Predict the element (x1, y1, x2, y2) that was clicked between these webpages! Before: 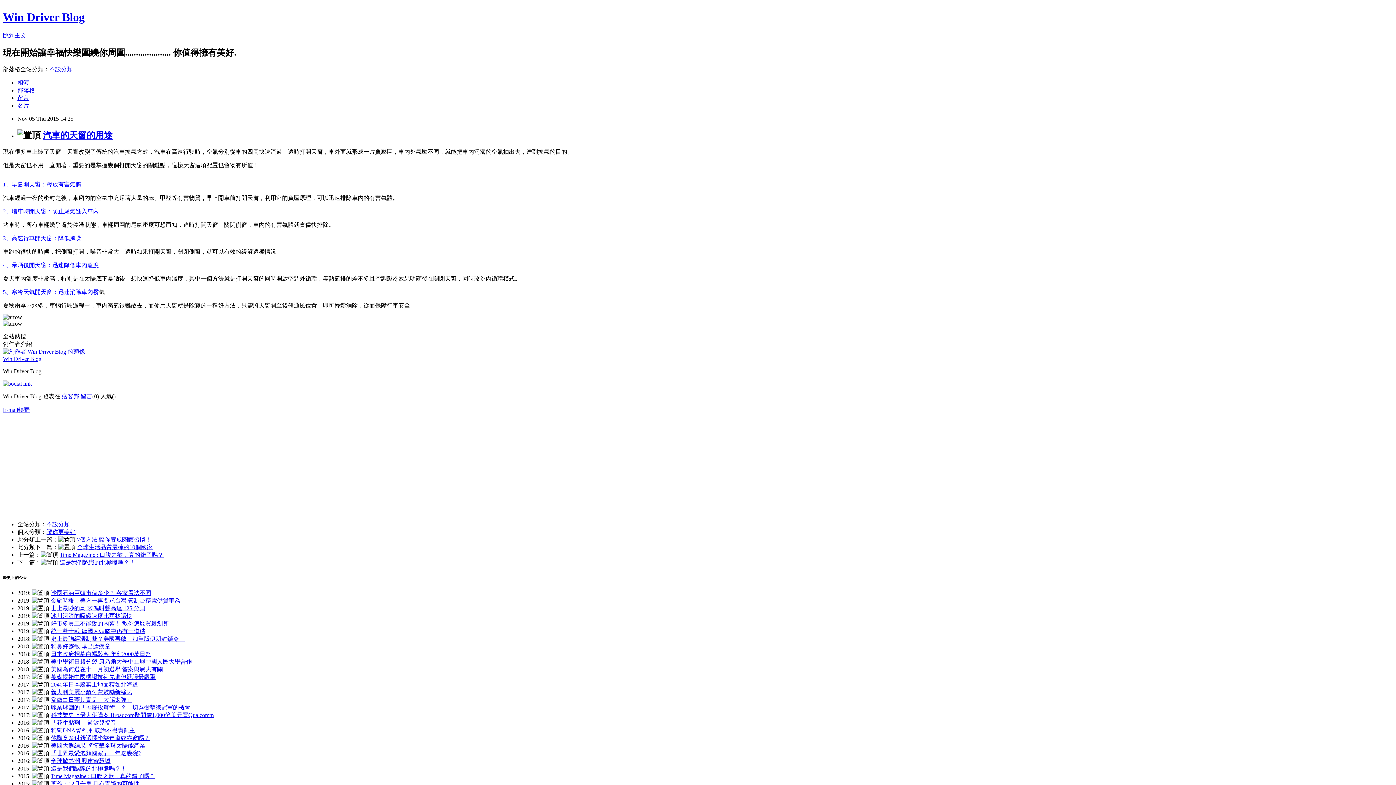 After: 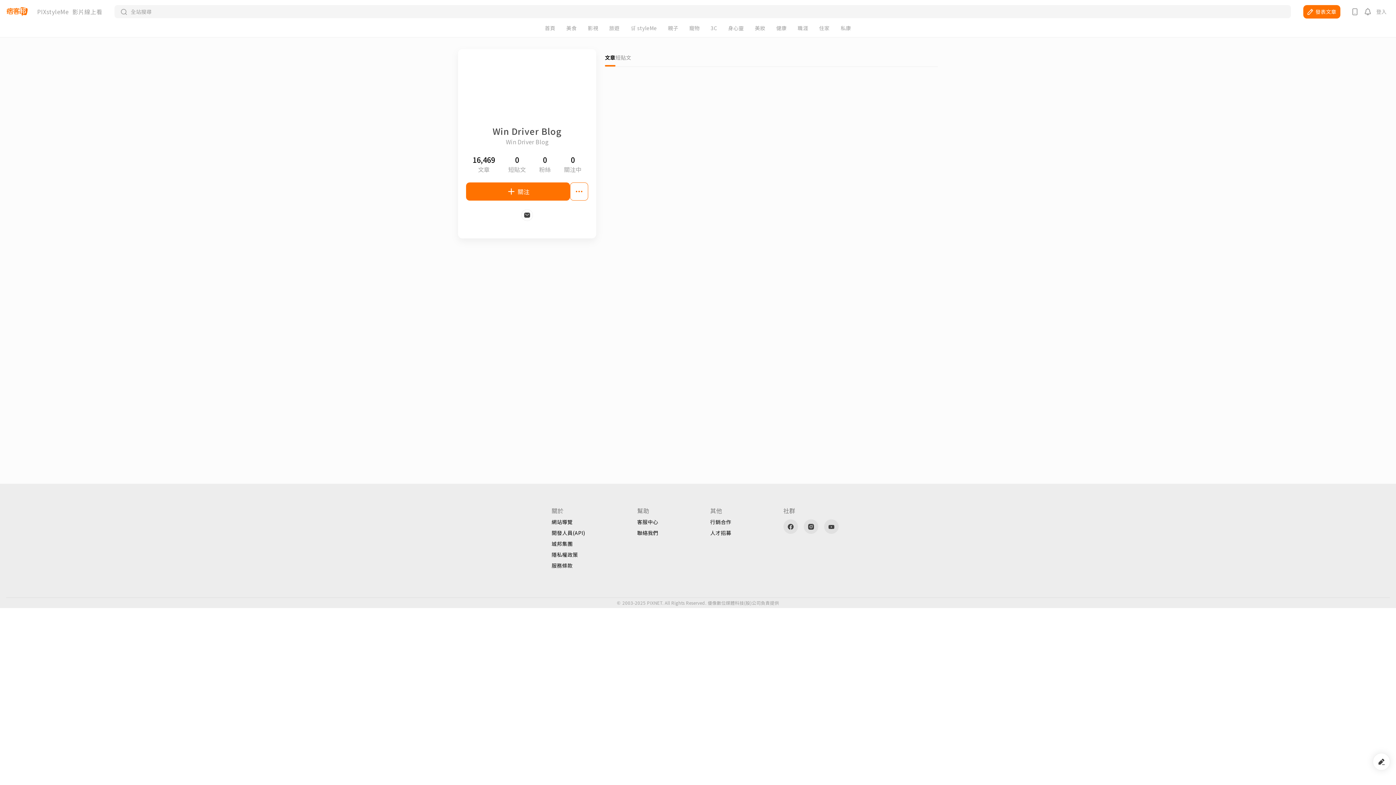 Action: bbox: (2, 348, 85, 354)